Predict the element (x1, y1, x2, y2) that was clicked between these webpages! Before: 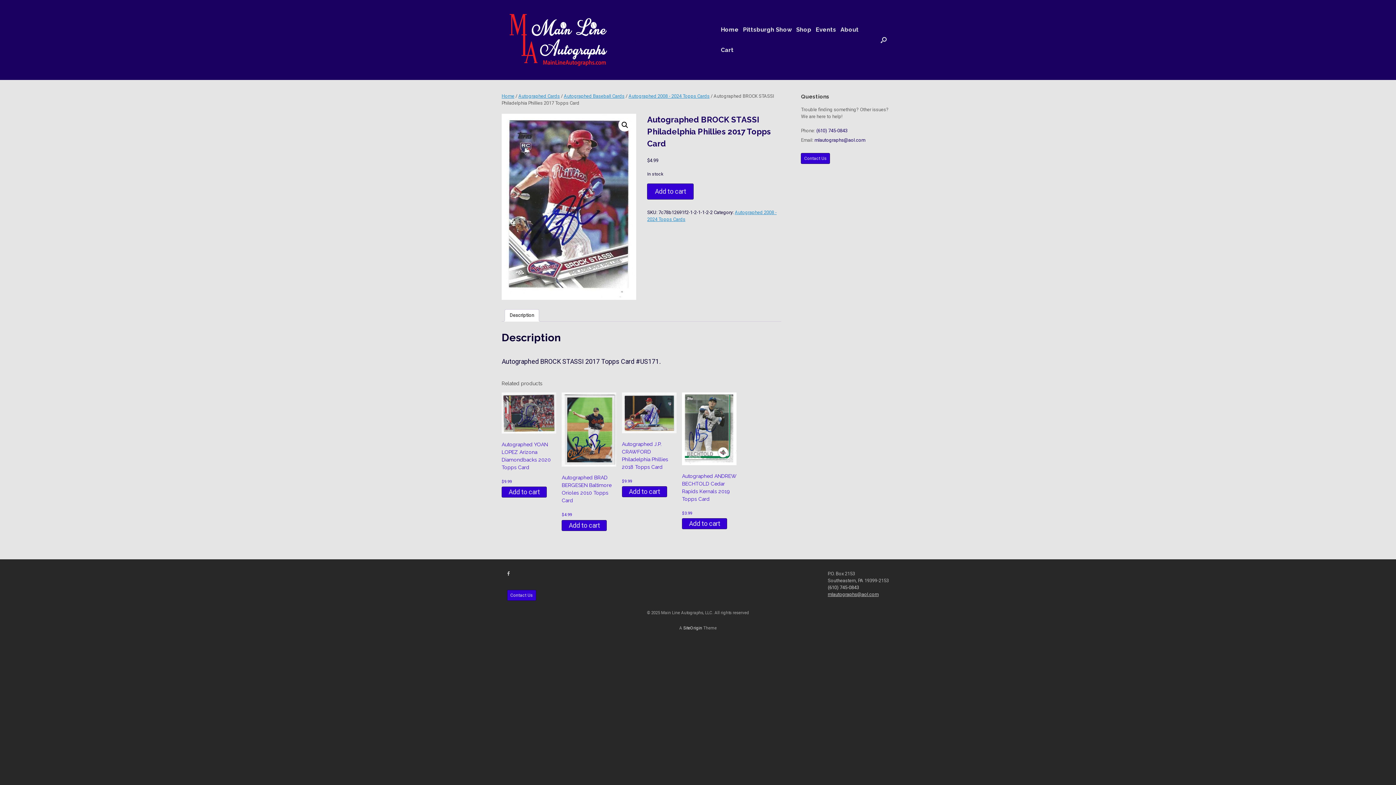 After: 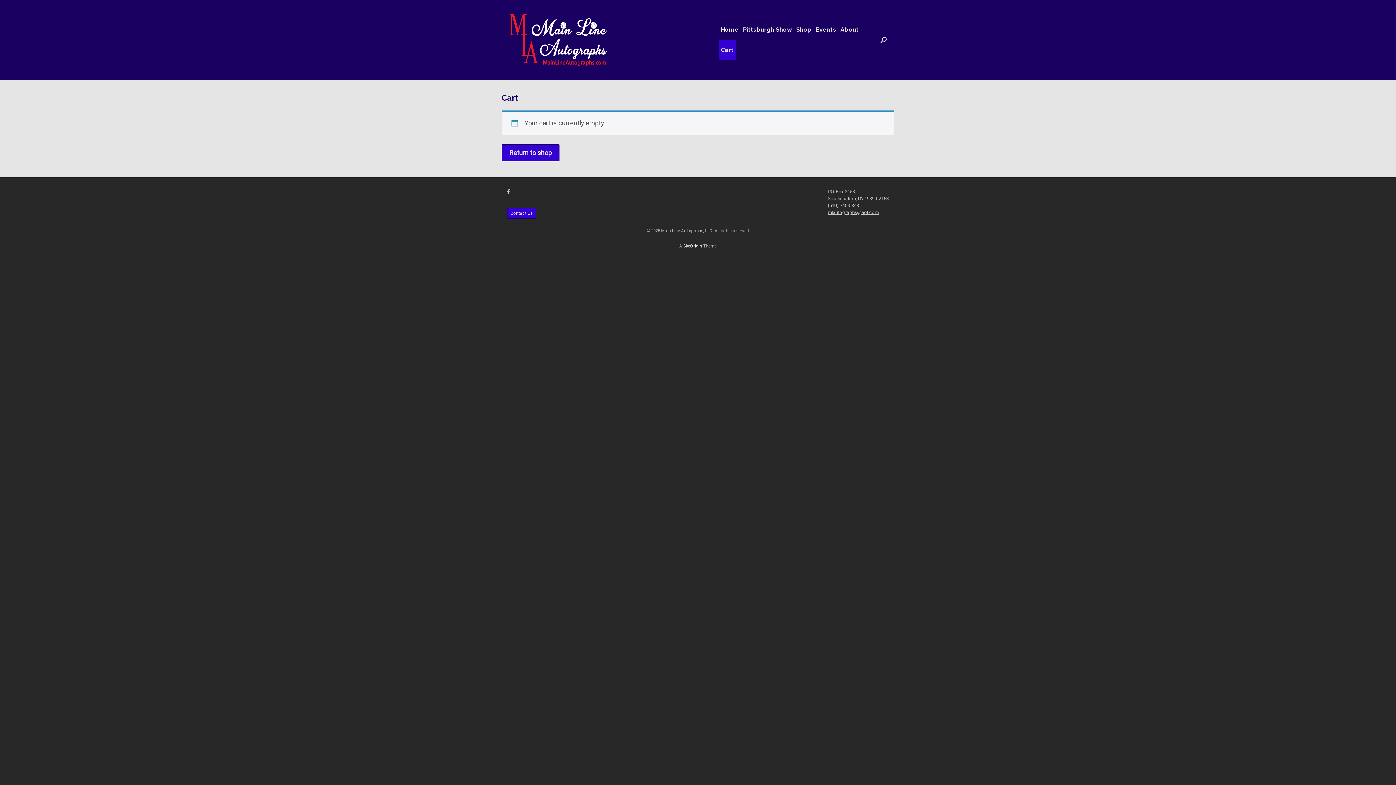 Action: bbox: (718, 40, 736, 60) label: Cart